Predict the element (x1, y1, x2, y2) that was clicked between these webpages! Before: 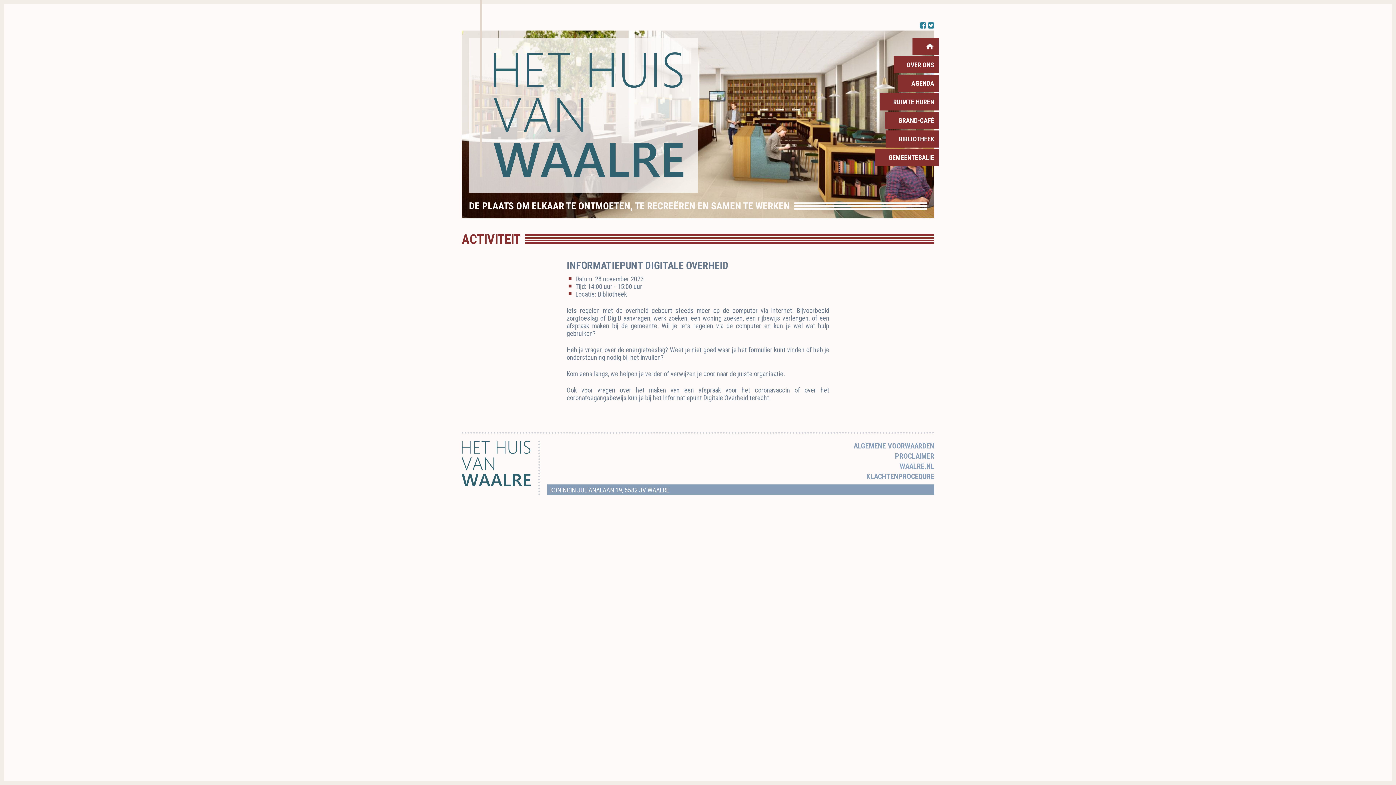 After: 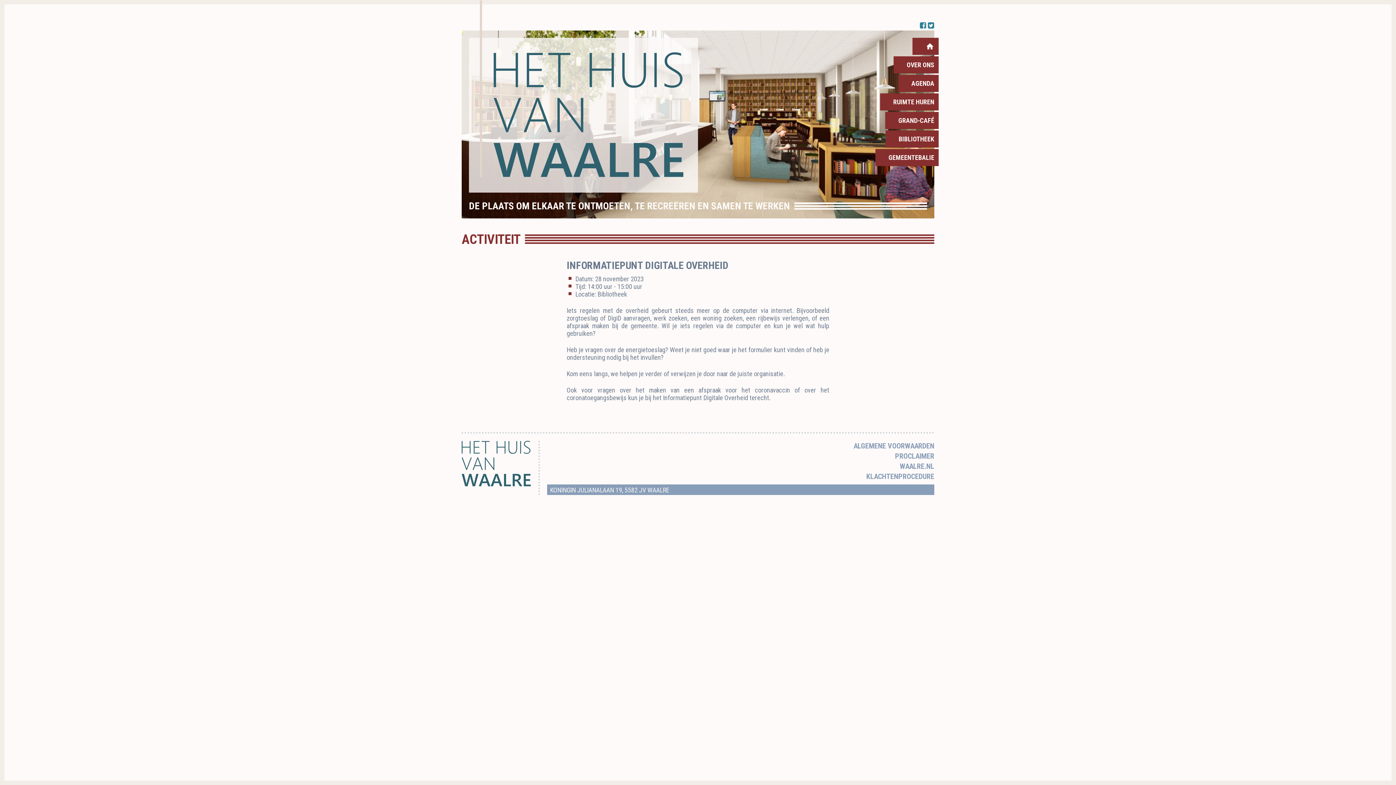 Action: bbox: (920, 22, 926, 30)